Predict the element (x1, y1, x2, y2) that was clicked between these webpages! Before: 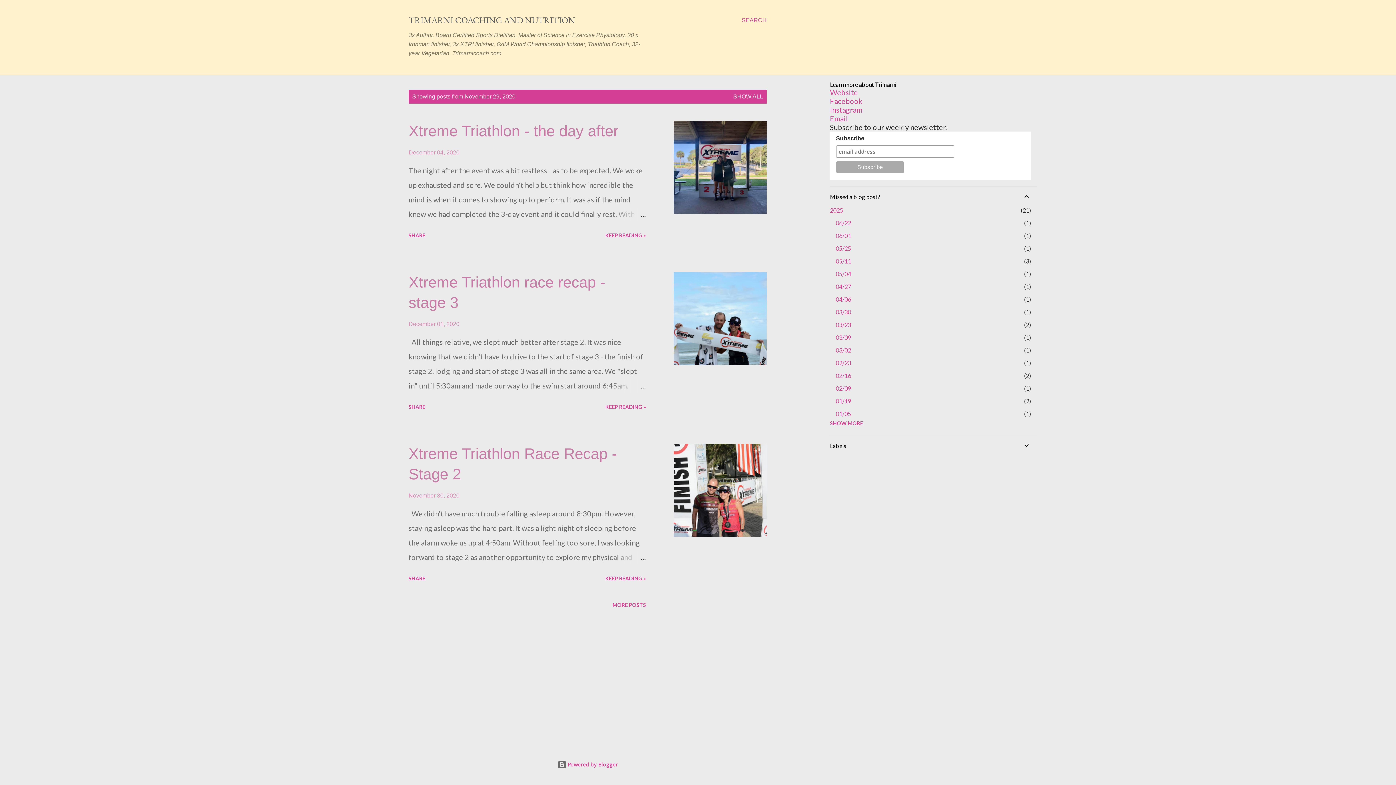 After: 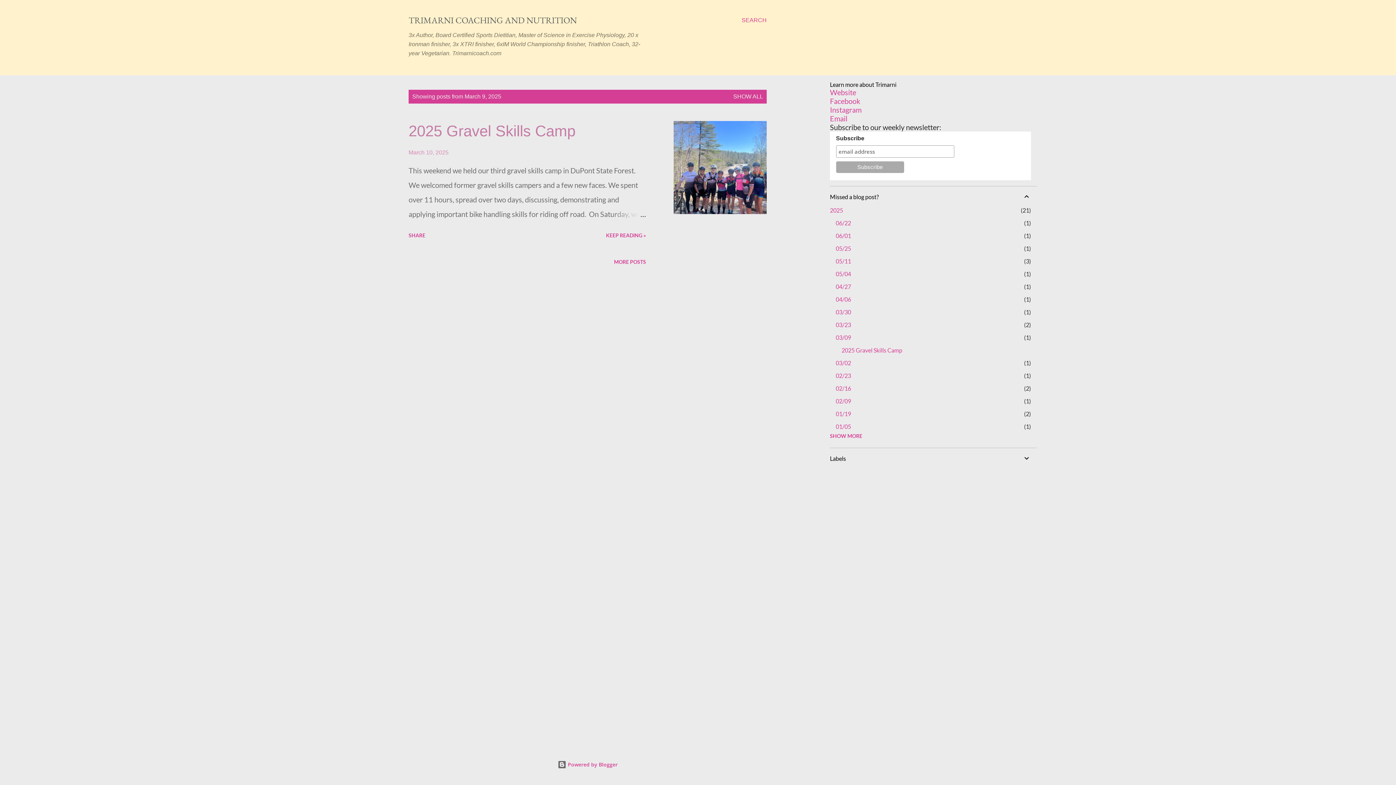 Action: label: 03/09
1 bbox: (836, 334, 851, 341)